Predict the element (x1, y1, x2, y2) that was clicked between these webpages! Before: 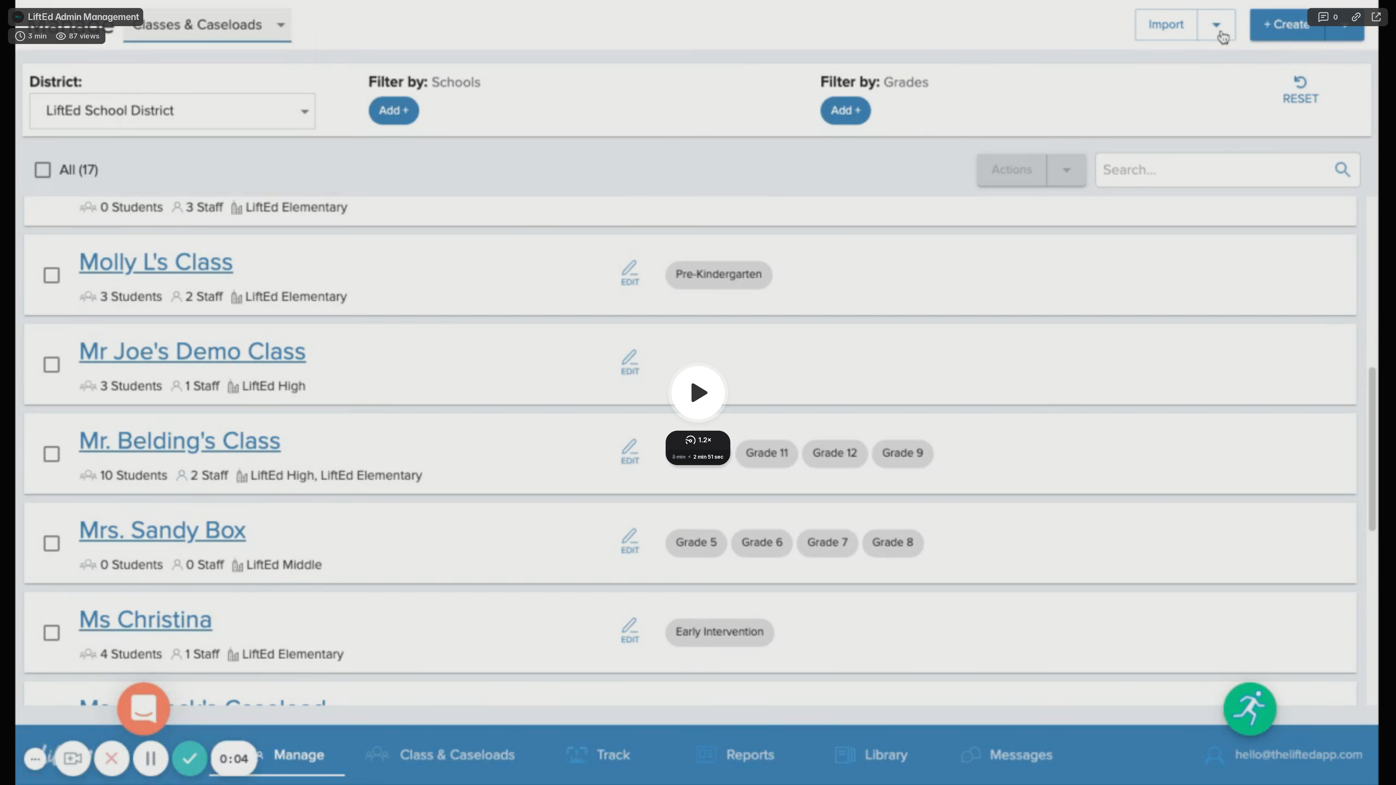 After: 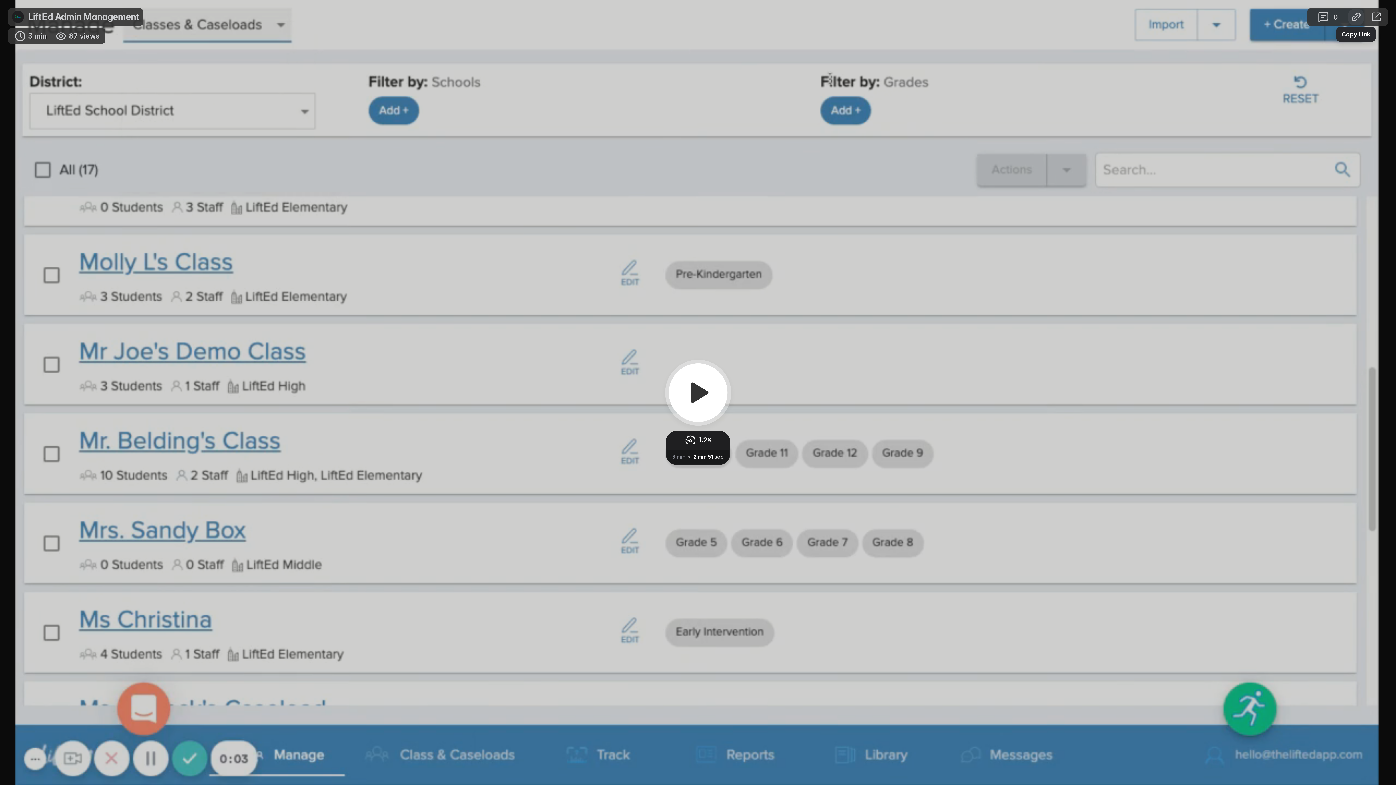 Action: bbox: (1348, 9, 1364, 25) label: Copy Link